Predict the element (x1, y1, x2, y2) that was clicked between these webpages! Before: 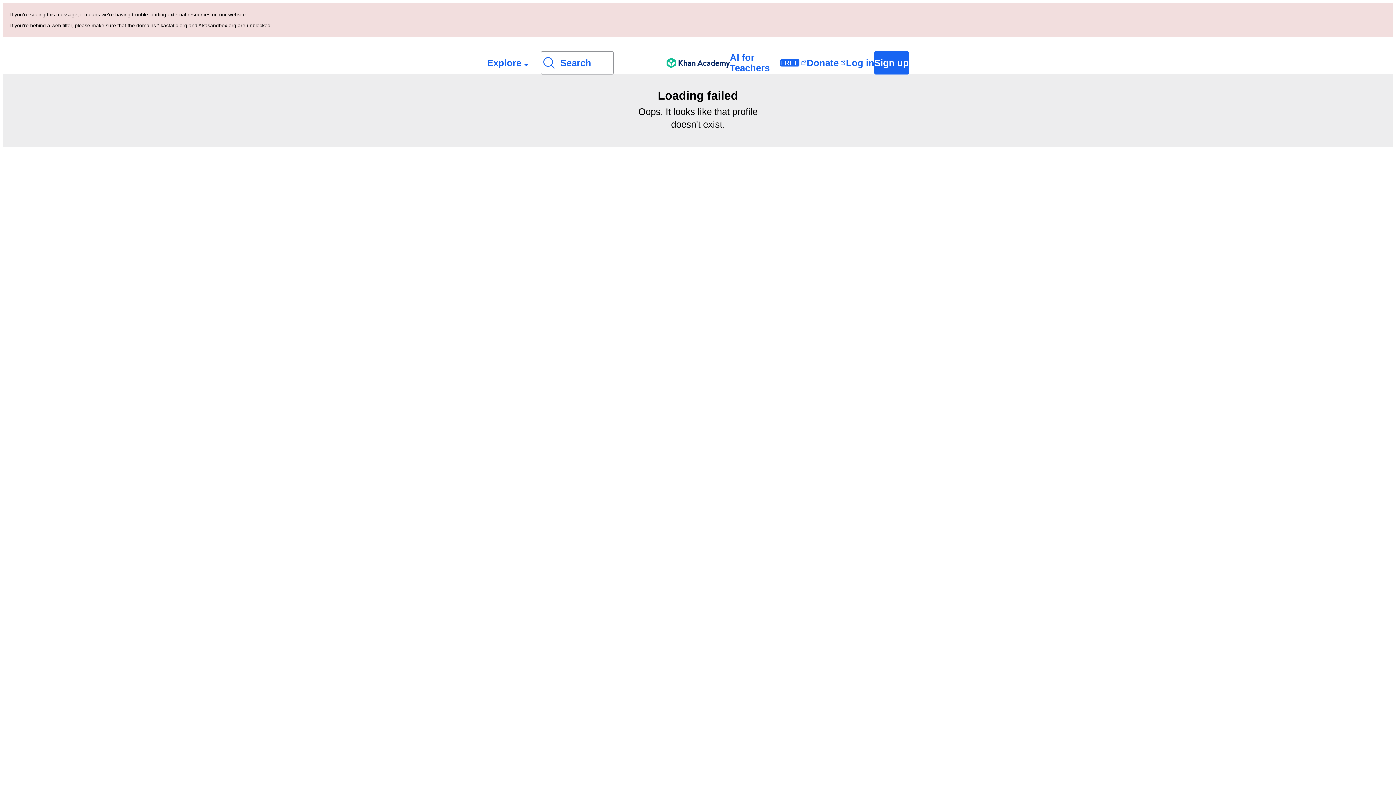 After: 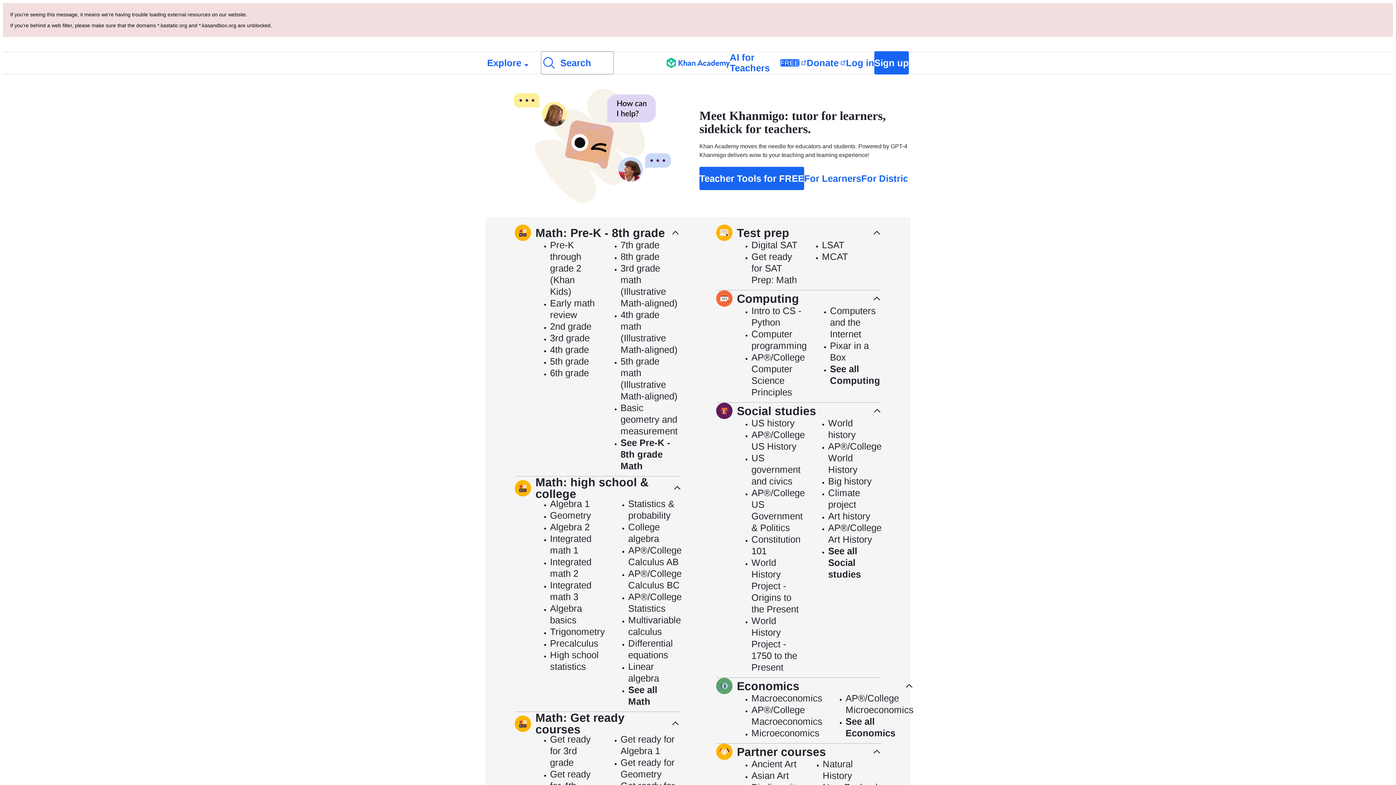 Action: label: Khan Academy bbox: (666, 52, 730, 73)